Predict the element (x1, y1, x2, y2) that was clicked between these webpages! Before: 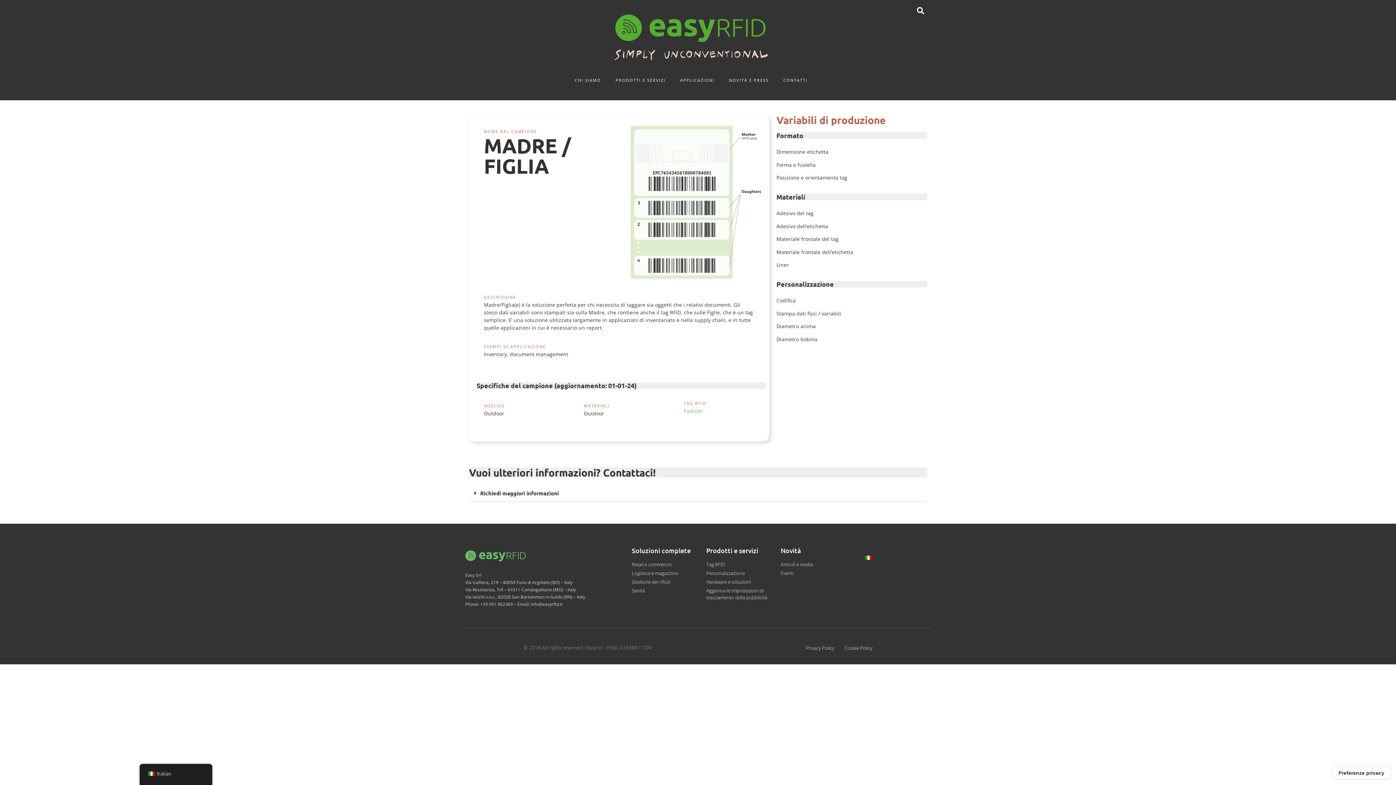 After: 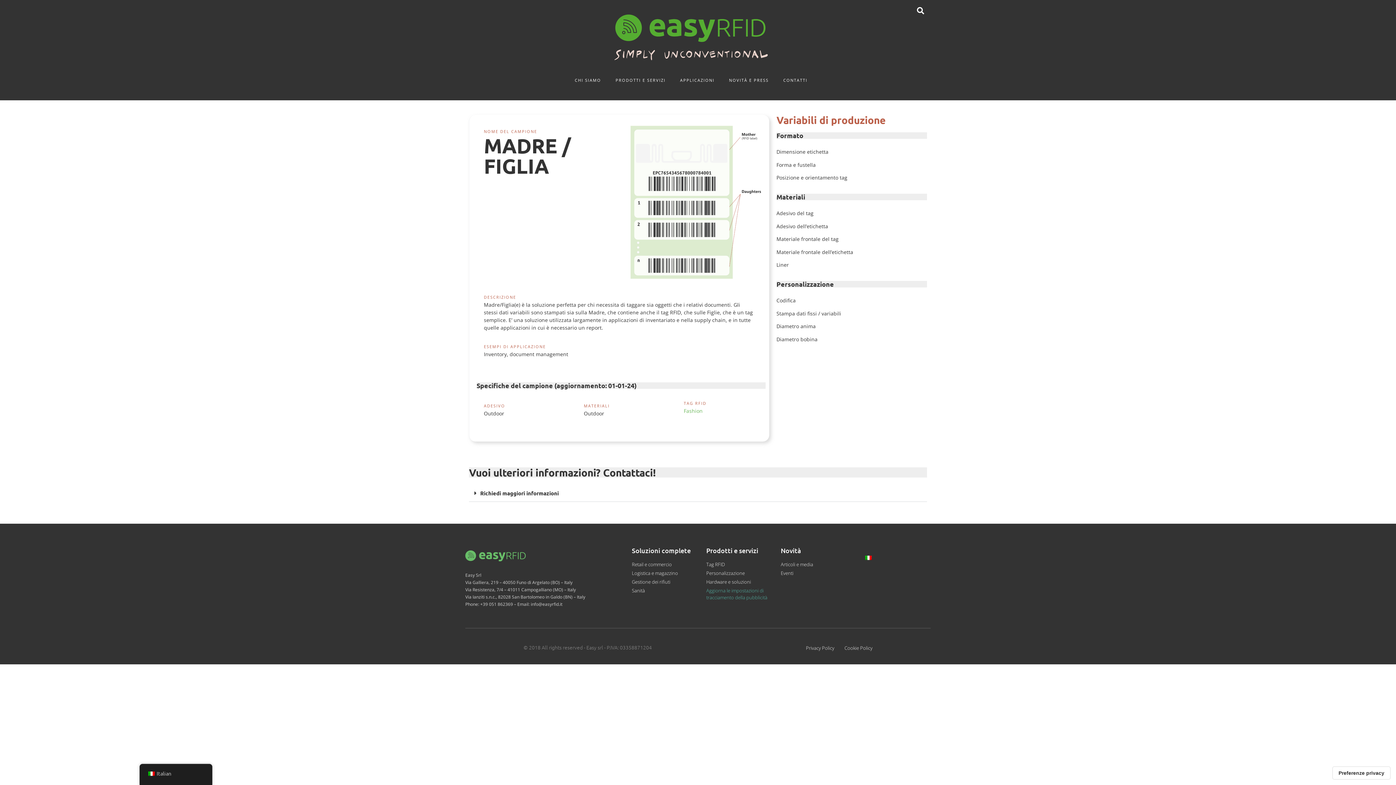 Action: bbox: (706, 587, 780, 601) label: Aggiorna le impostazioni di tracciamento della pubblicità